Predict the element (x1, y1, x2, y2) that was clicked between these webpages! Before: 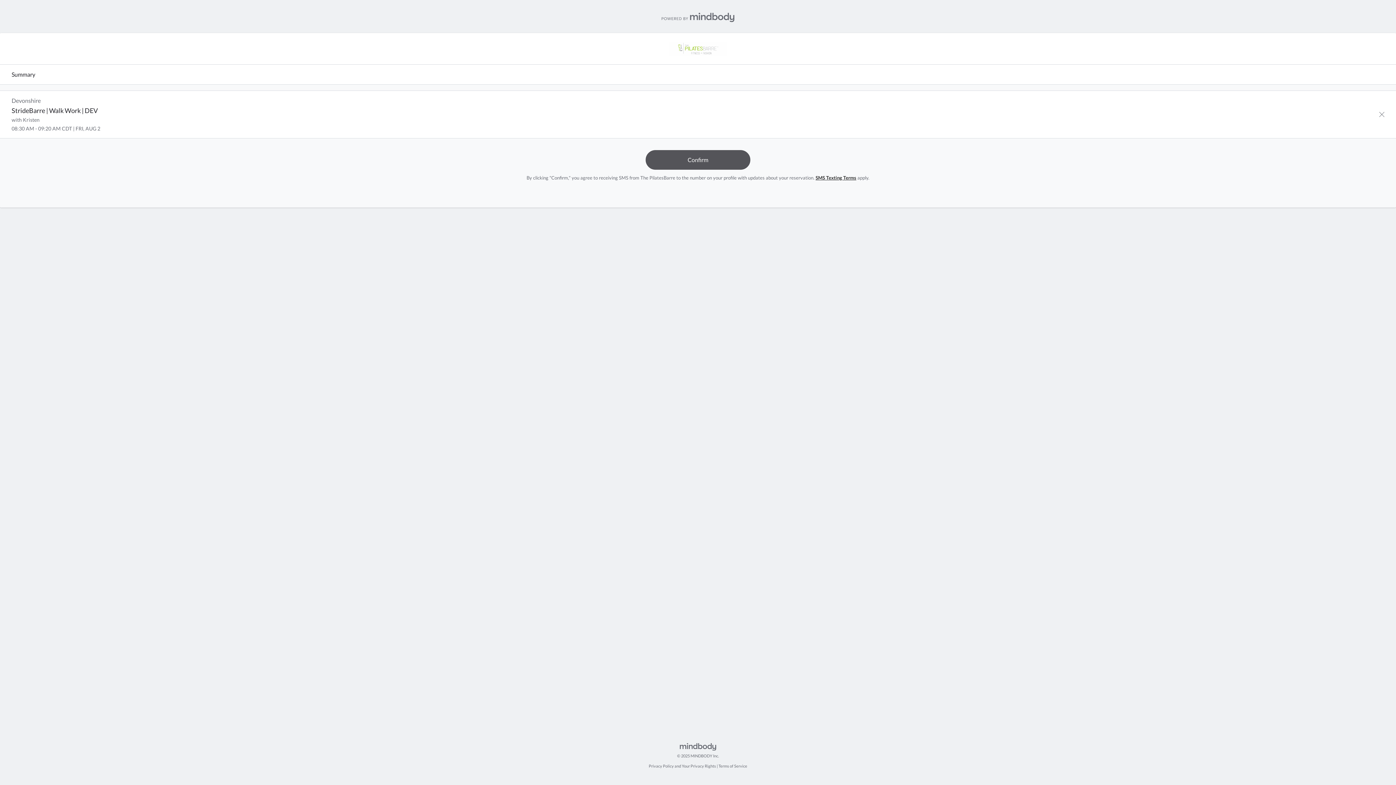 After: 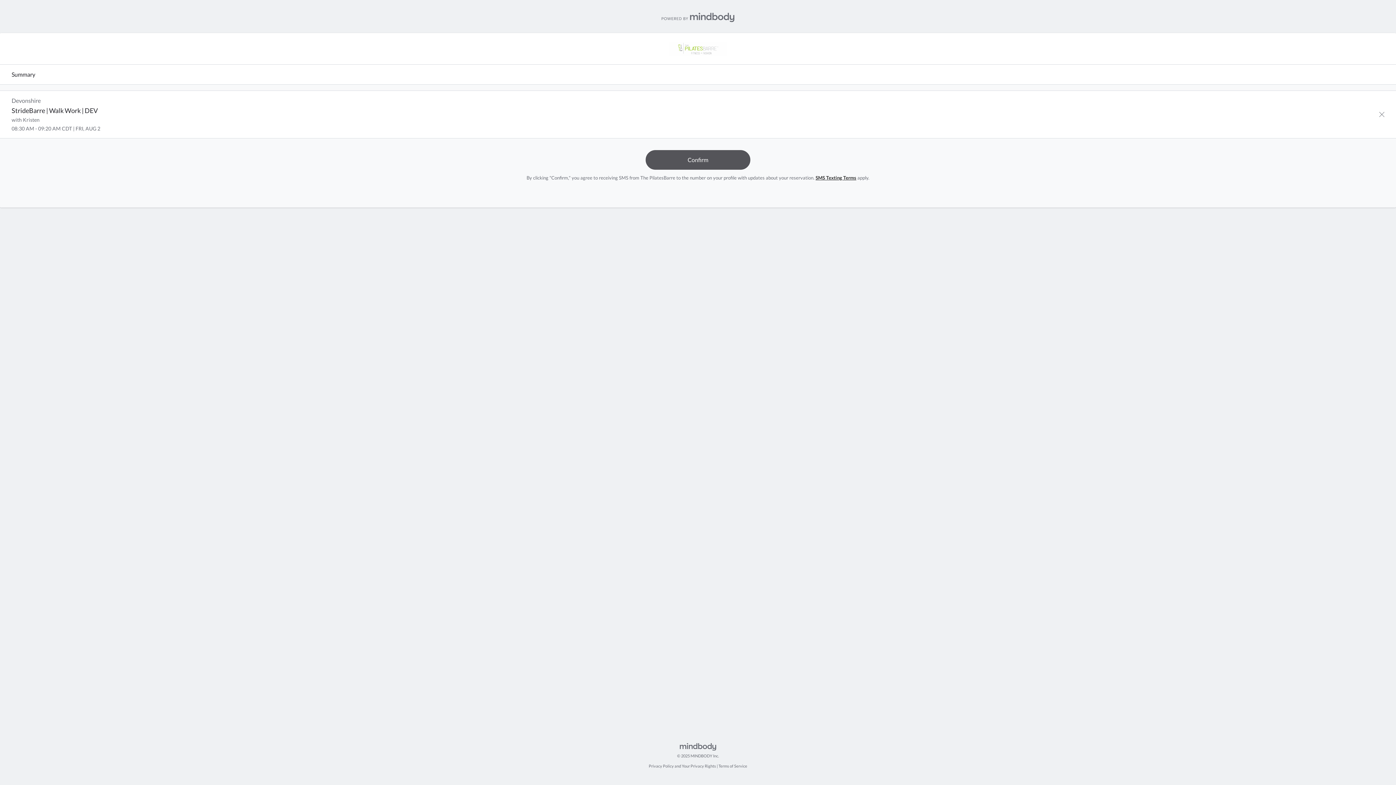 Action: bbox: (718, 764, 747, 768) label: Terms of Service